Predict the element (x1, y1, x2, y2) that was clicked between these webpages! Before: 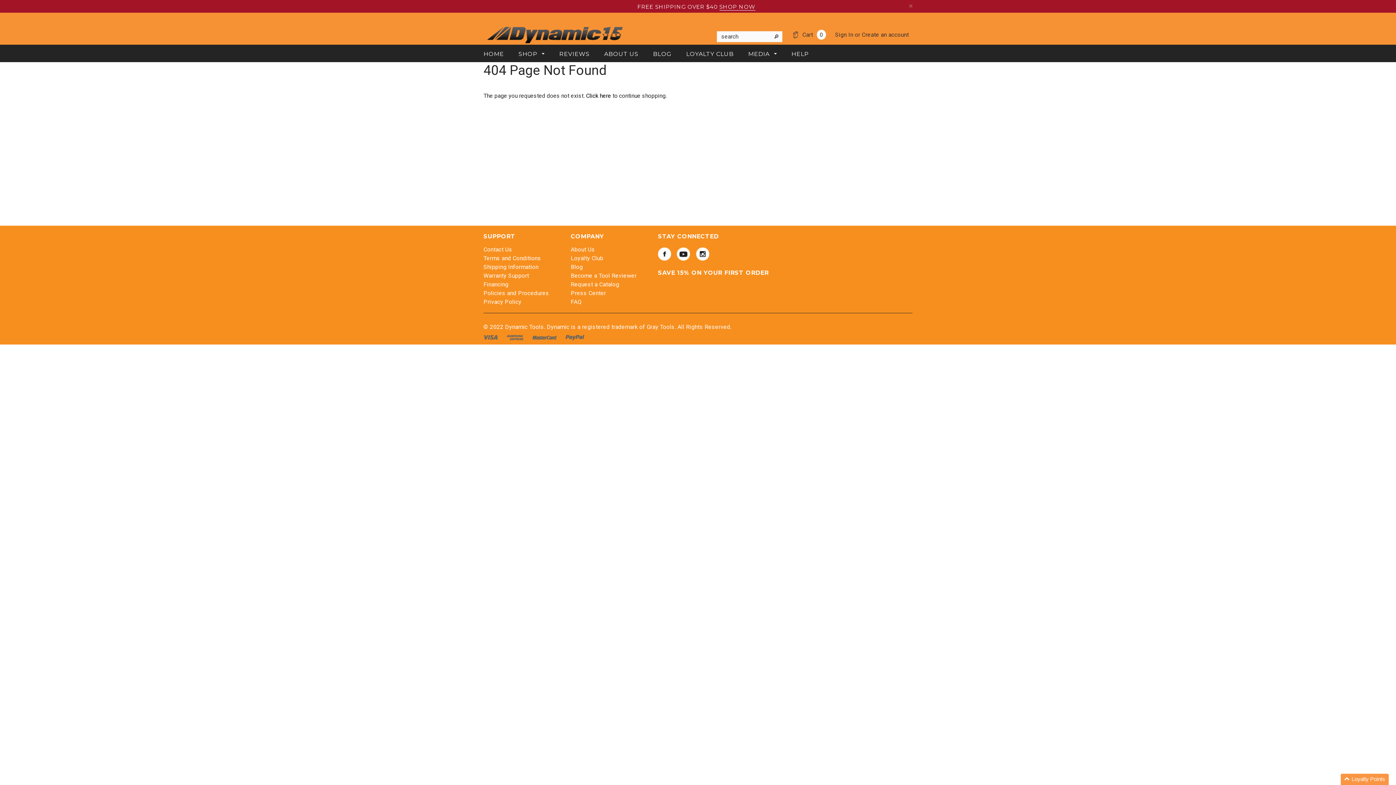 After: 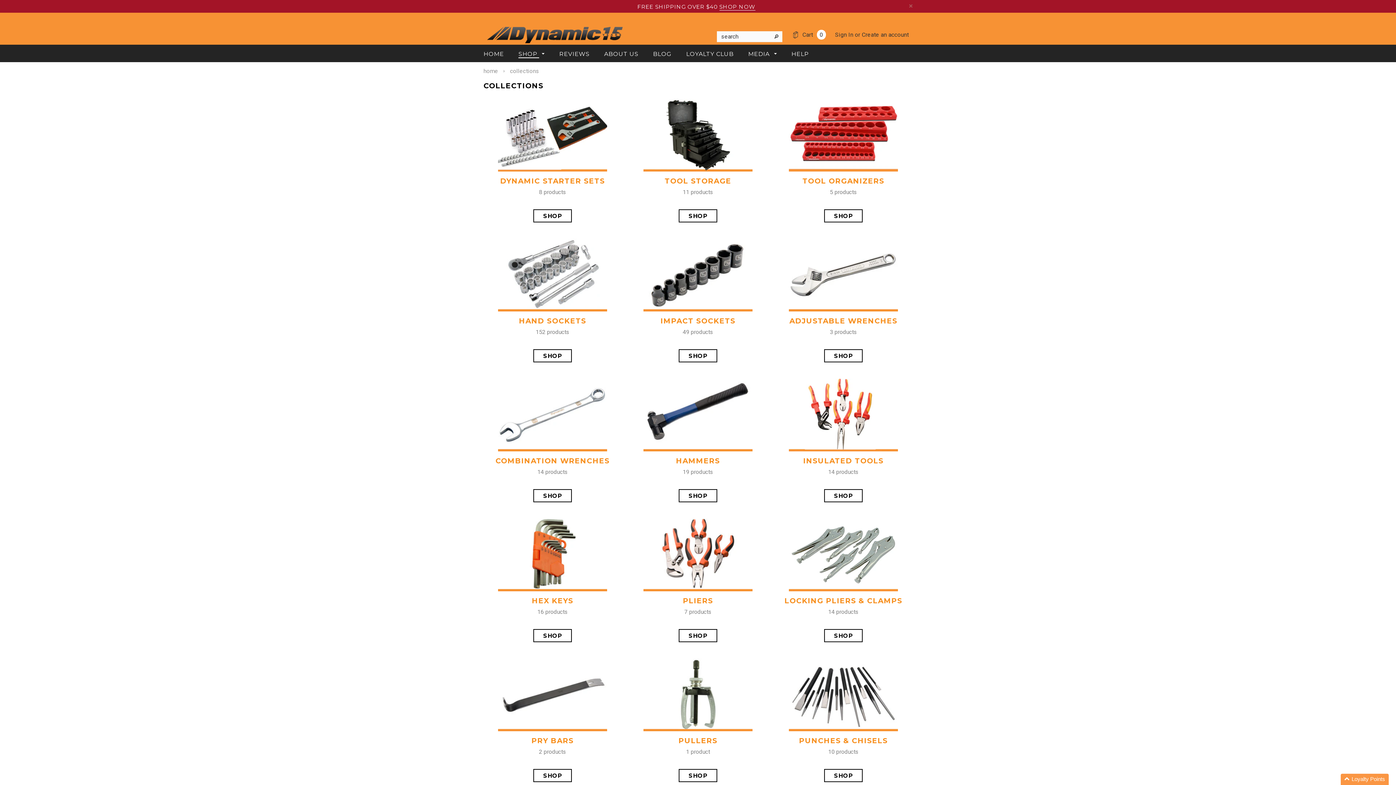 Action: label: SHOP NOW bbox: (719, 3, 755, 10)